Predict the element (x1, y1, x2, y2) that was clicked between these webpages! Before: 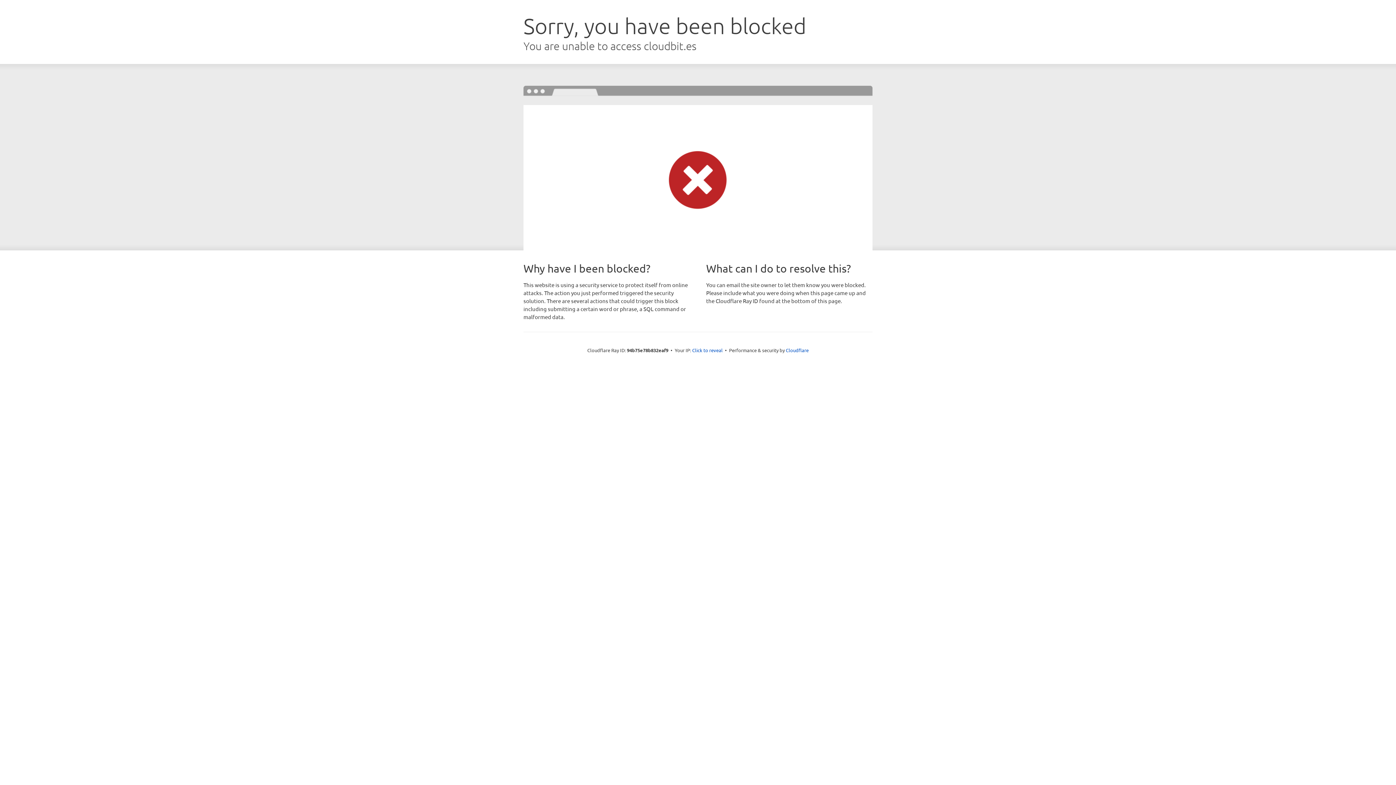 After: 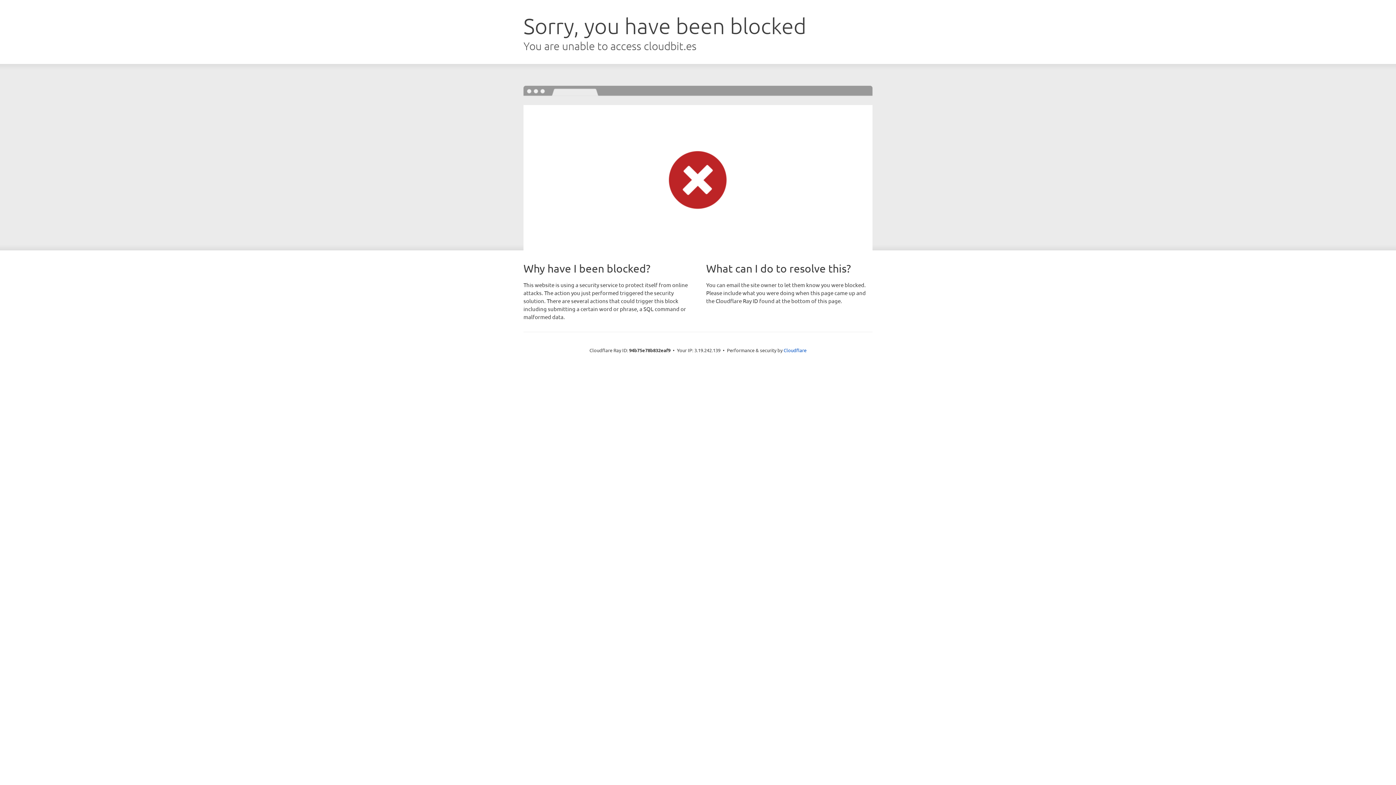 Action: bbox: (692, 346, 722, 353) label: Click to reveal